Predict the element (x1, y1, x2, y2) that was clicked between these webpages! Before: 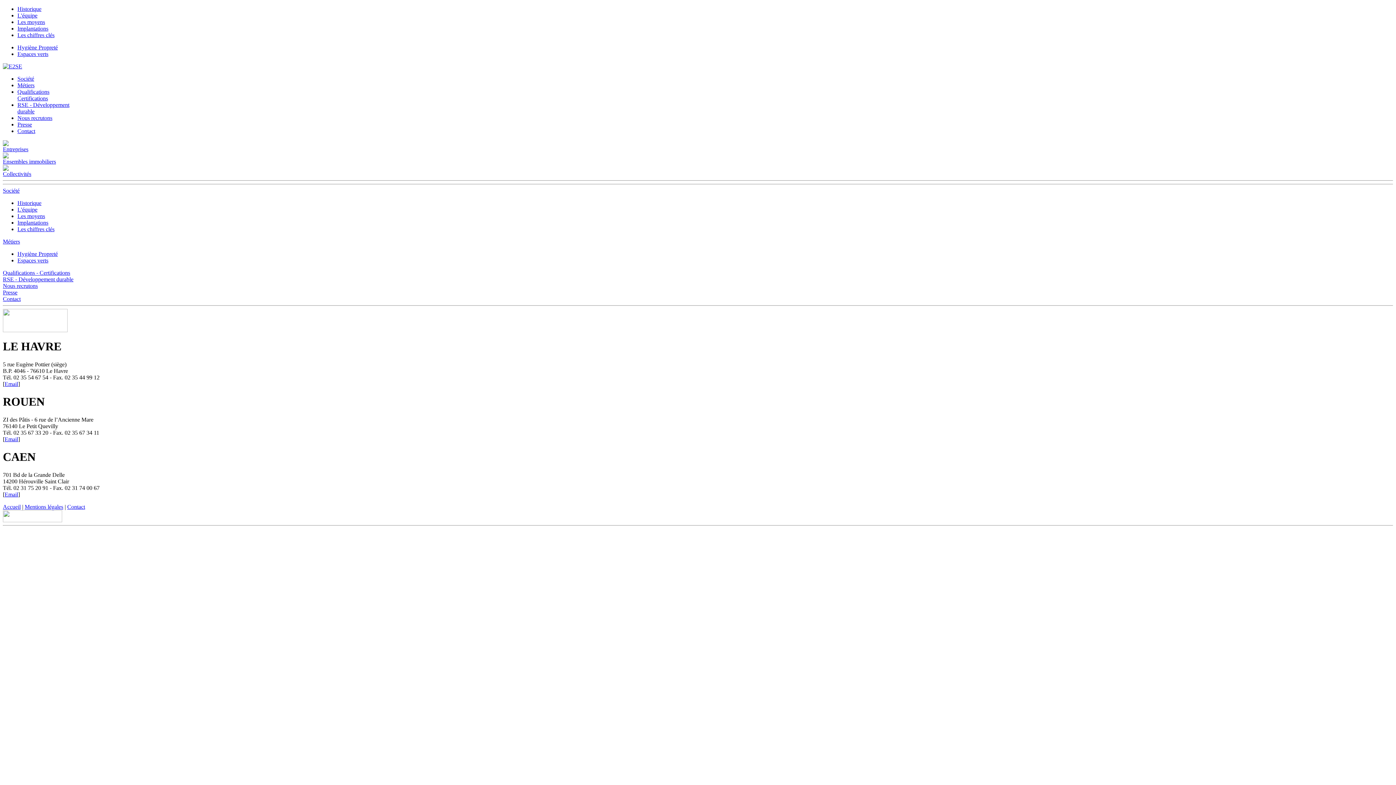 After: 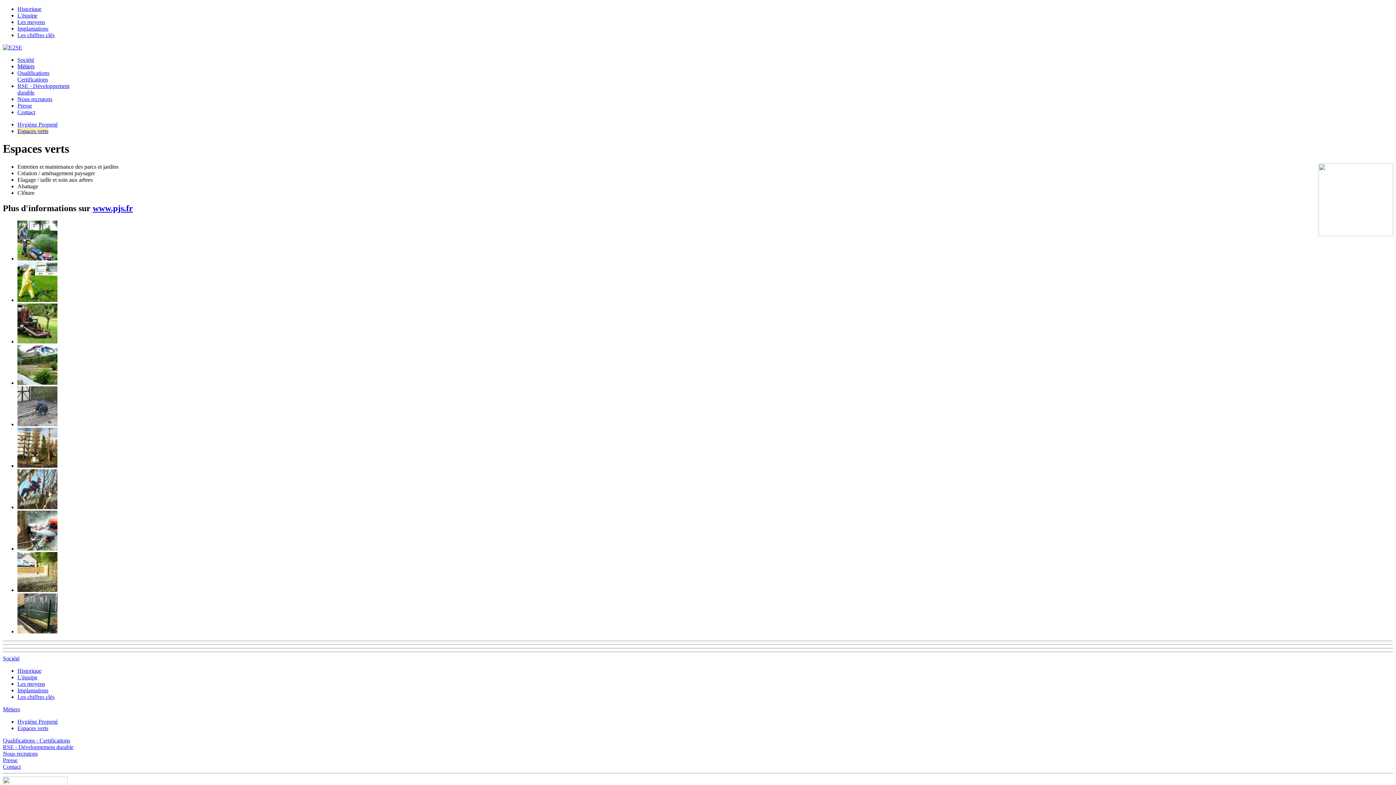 Action: label: Espaces verts bbox: (17, 50, 48, 57)